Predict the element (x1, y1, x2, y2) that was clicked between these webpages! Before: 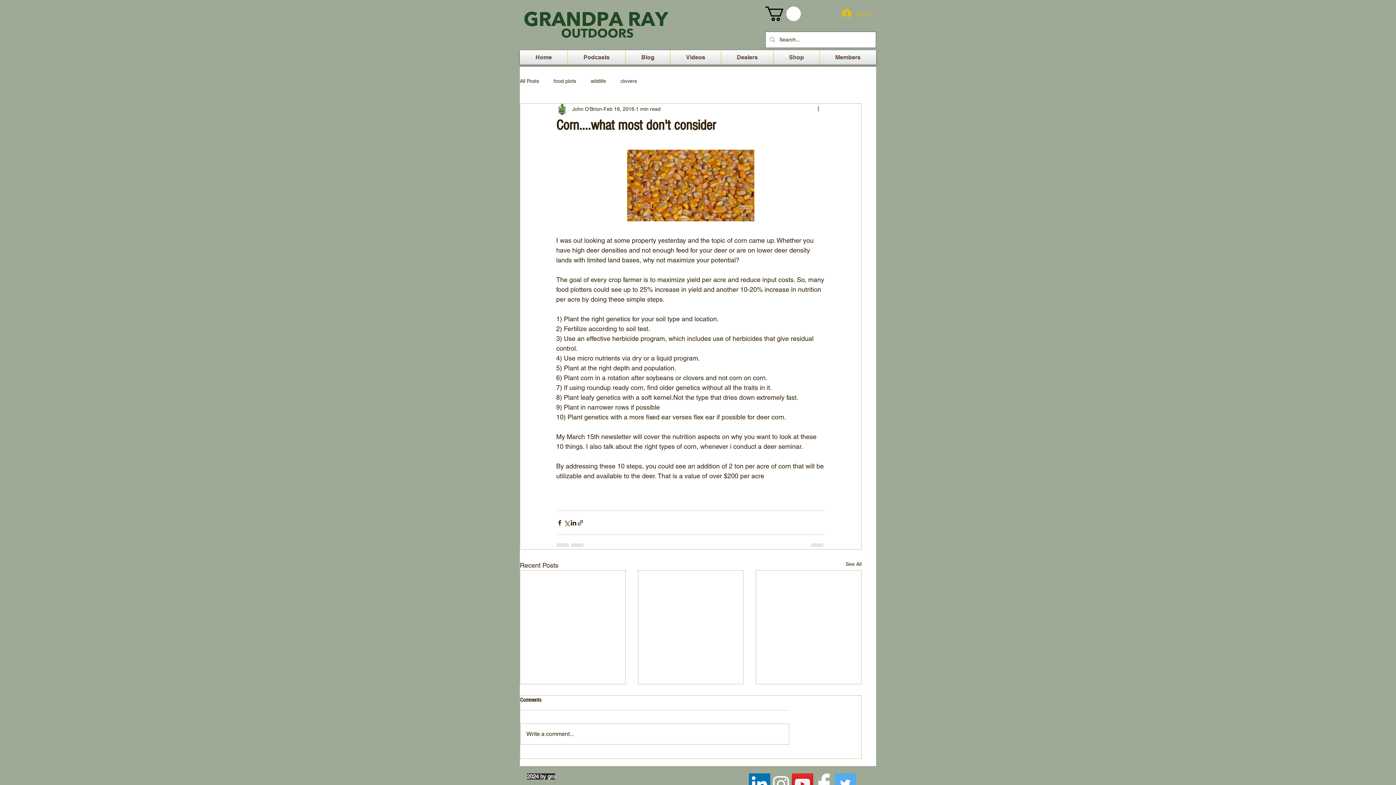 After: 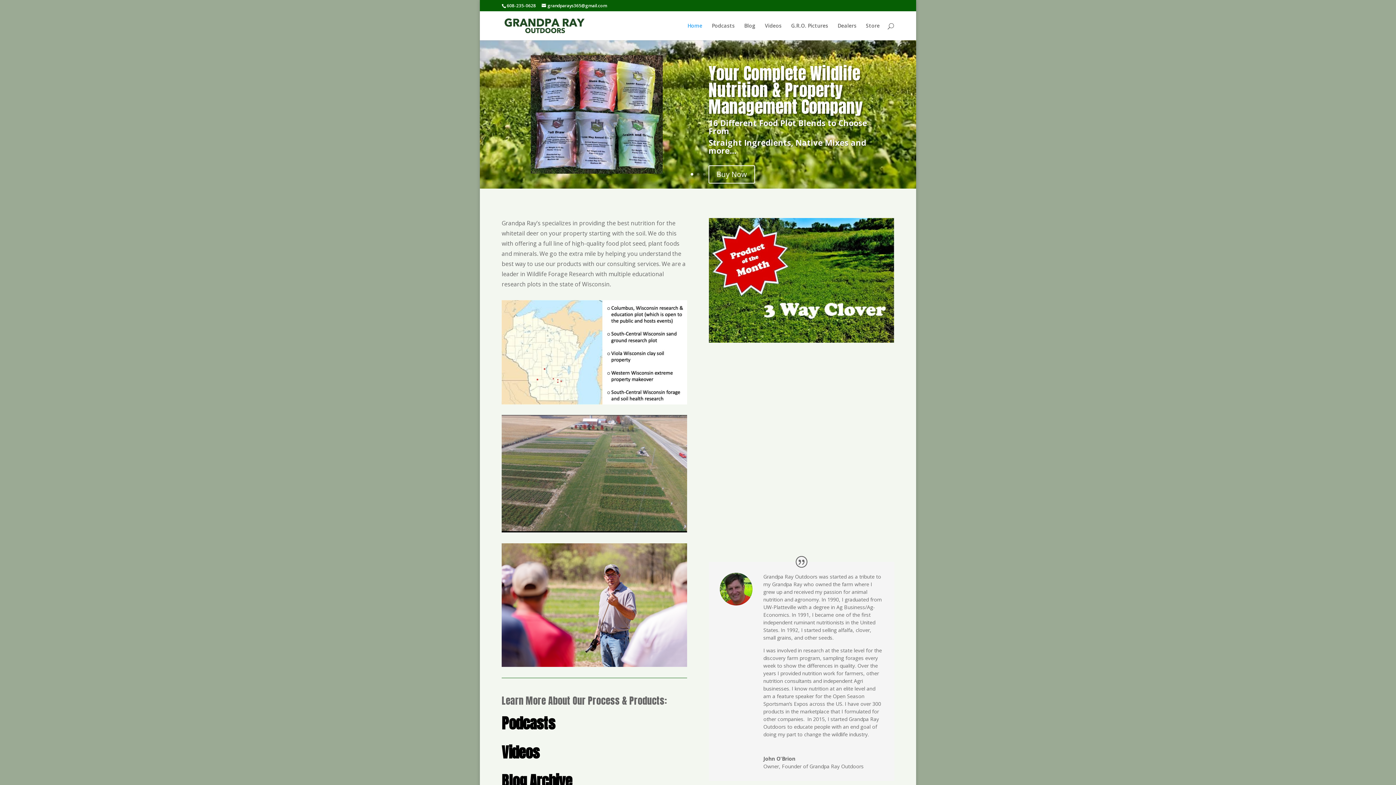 Action: label: Home bbox: (520, 50, 567, 64)